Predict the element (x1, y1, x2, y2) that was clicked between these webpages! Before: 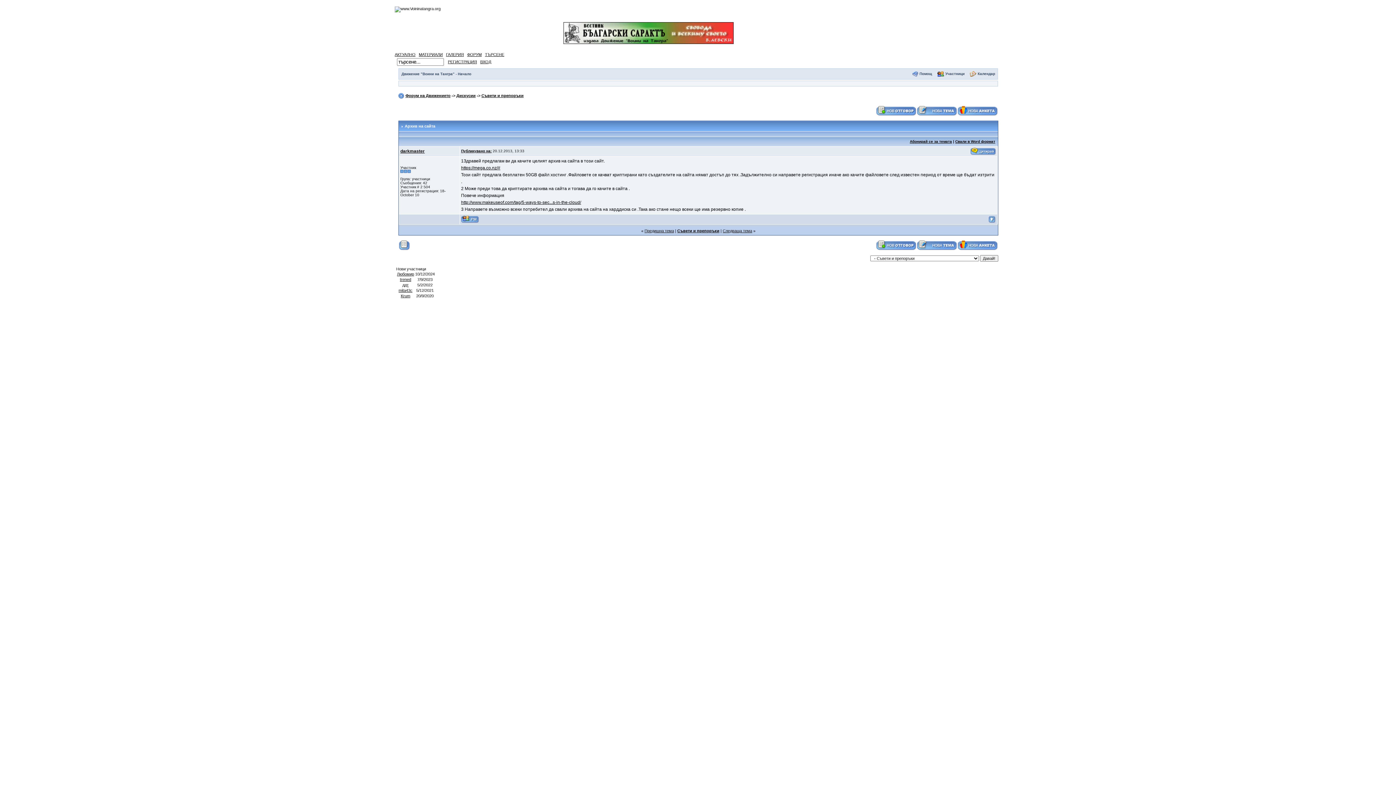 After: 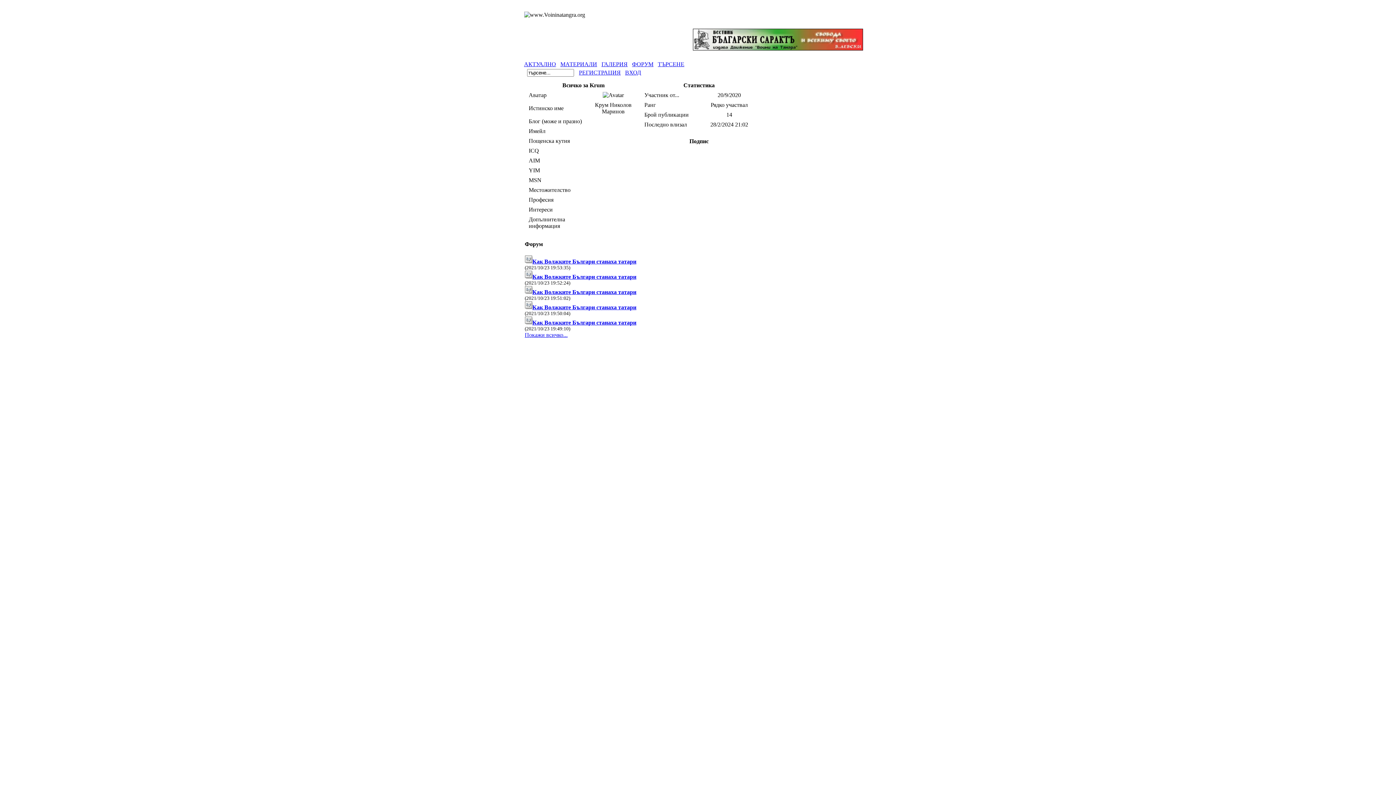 Action: label: Krum bbox: (400, 293, 410, 298)